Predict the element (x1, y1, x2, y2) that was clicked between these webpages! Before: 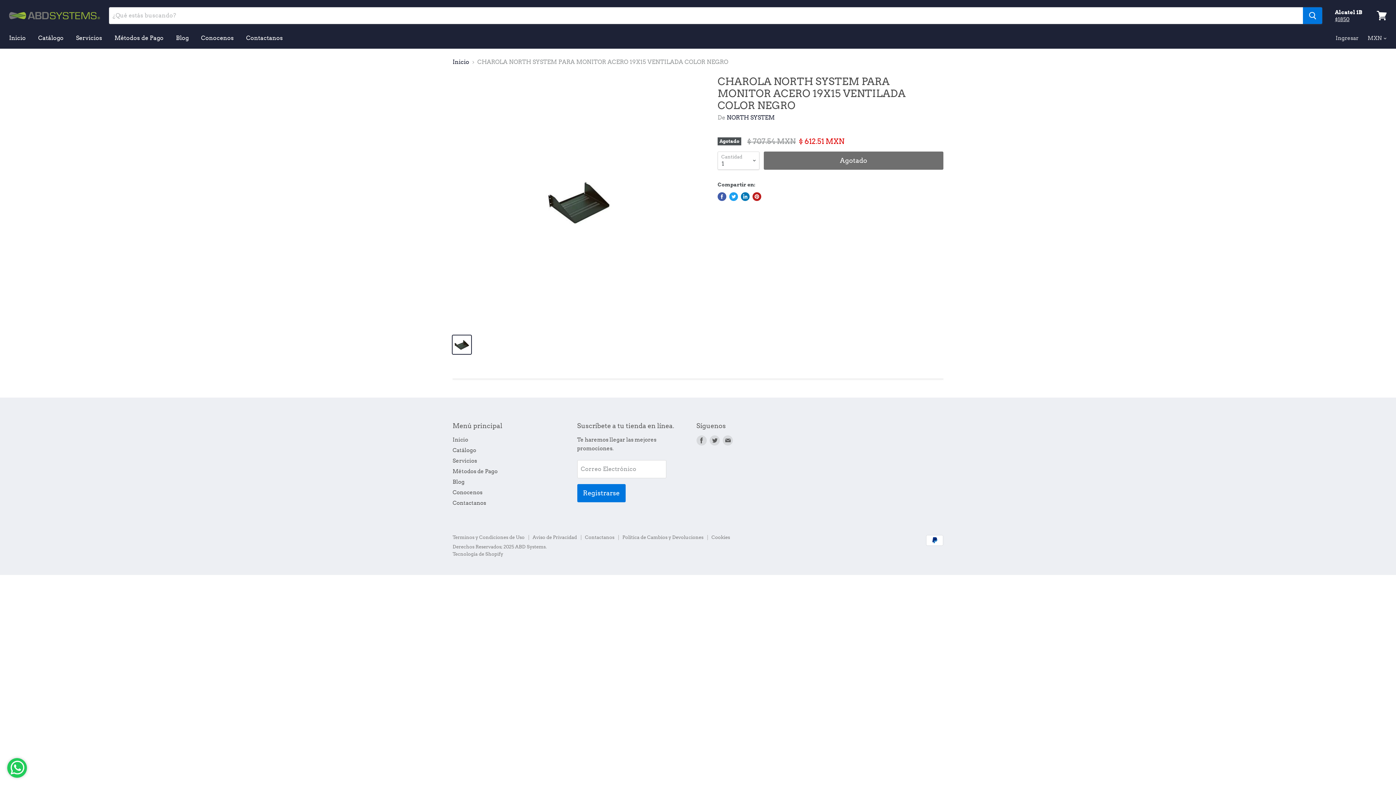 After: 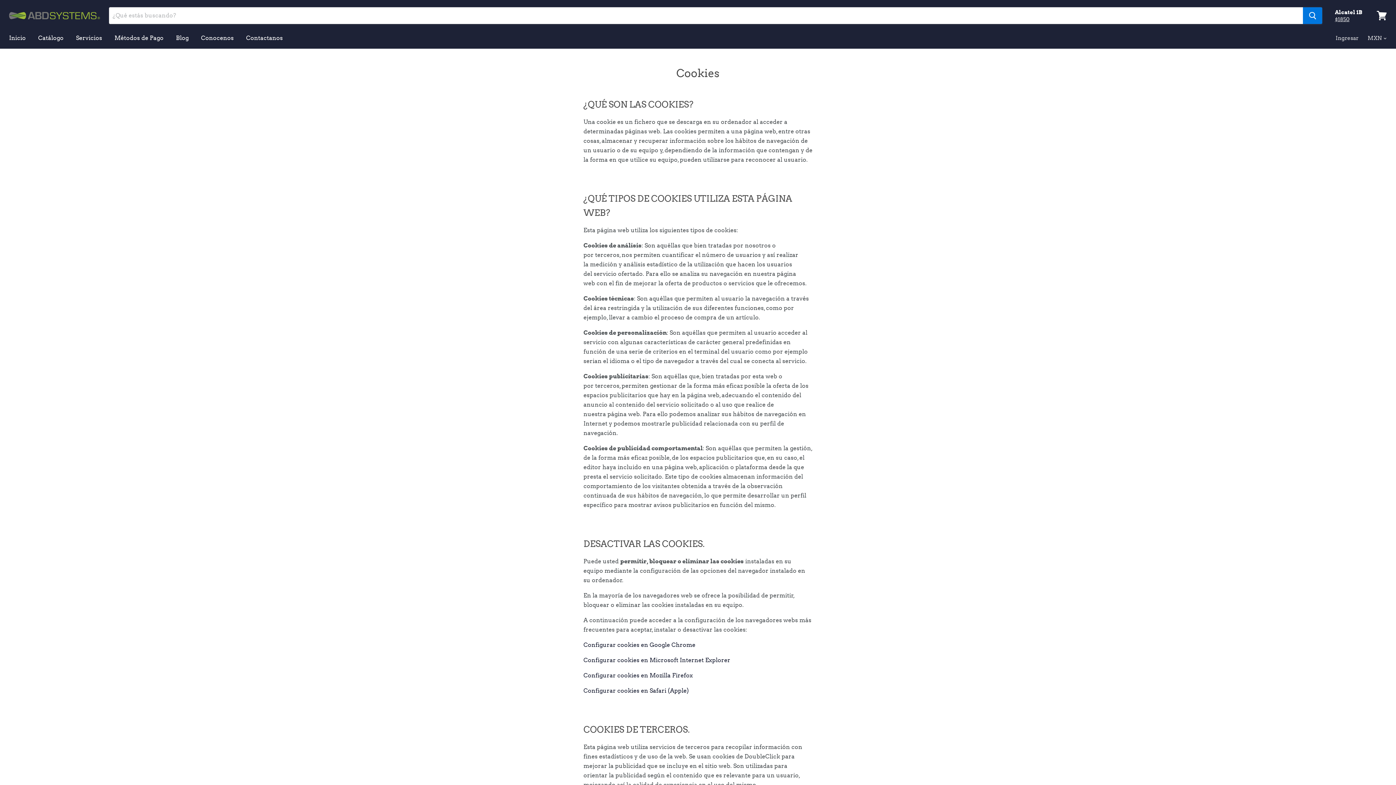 Action: bbox: (711, 535, 730, 540) label: Cookies